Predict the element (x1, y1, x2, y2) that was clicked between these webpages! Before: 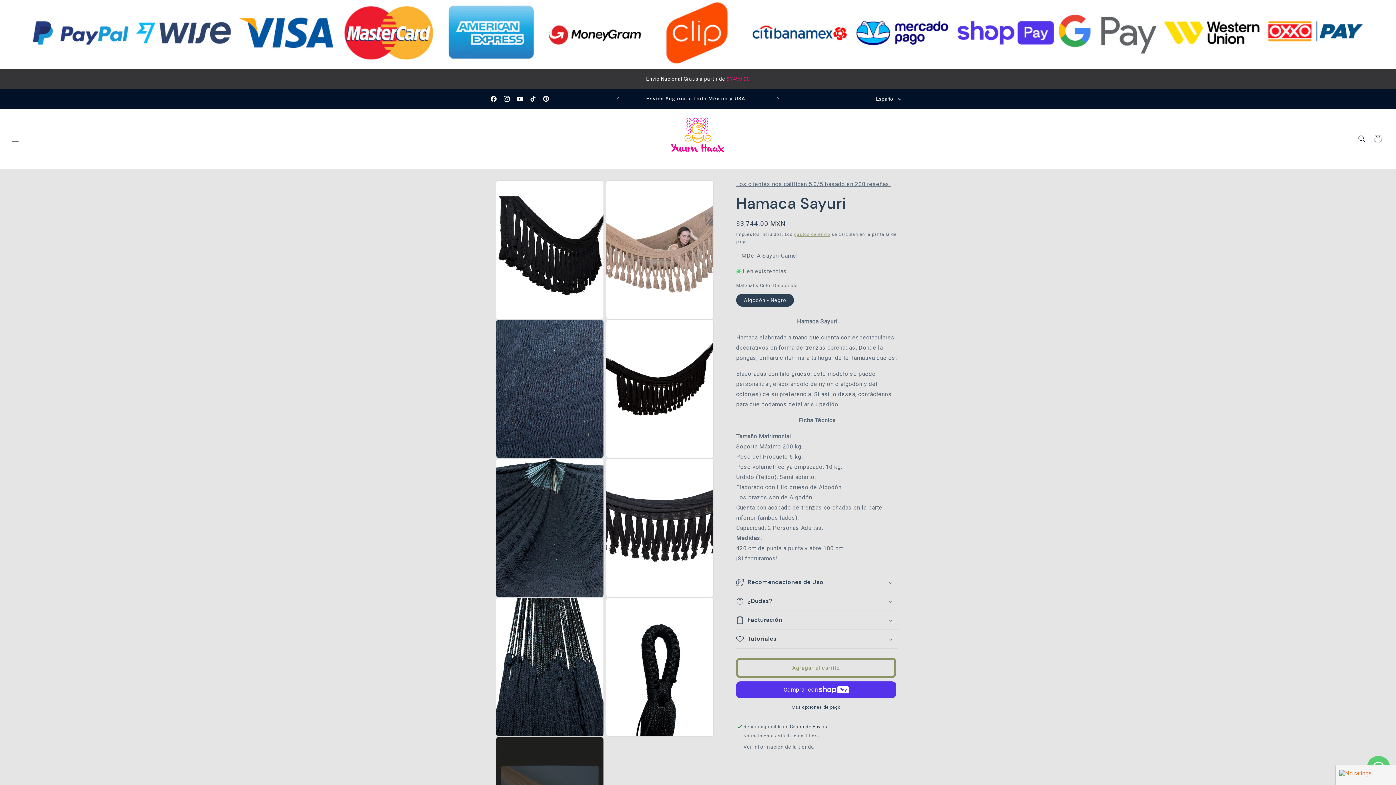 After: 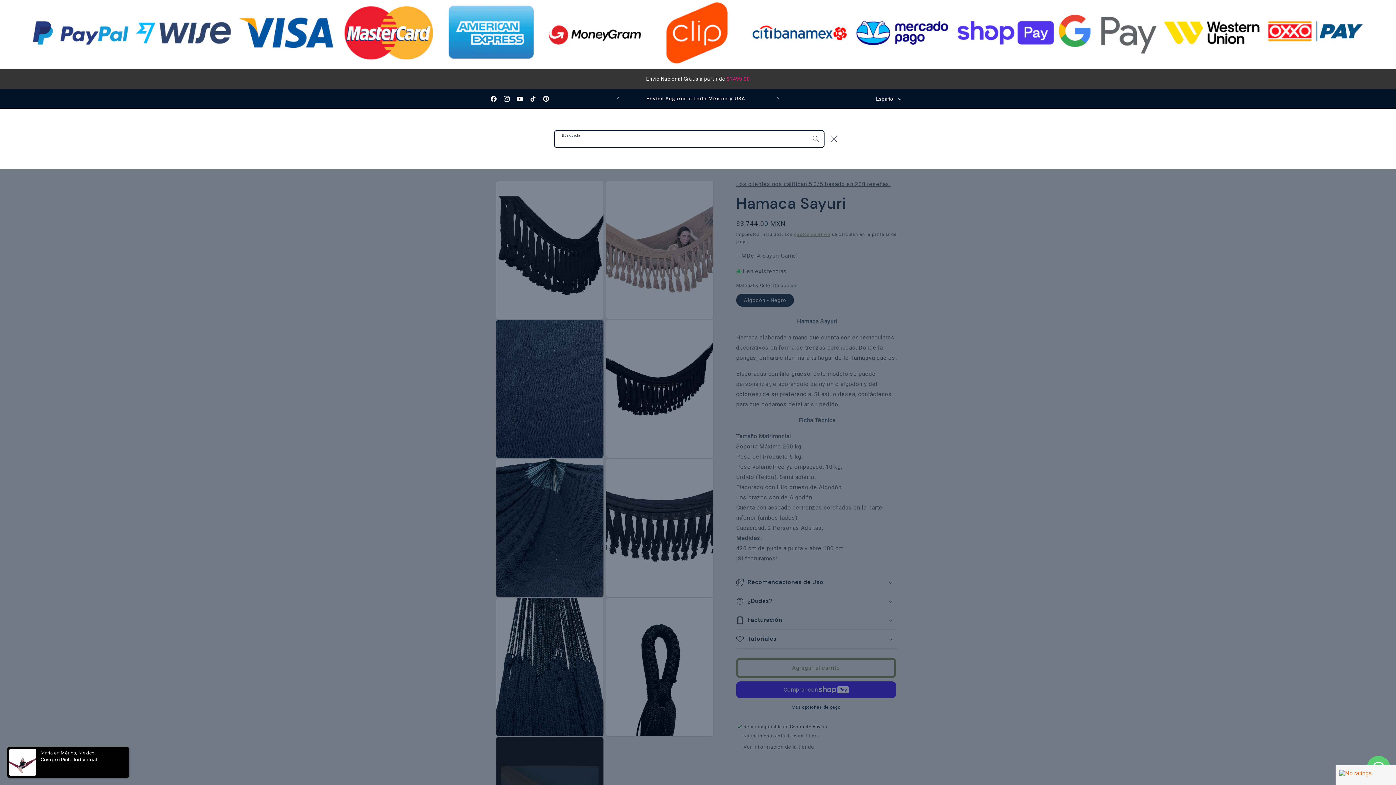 Action: label: Búsqueda bbox: (1354, 130, 1370, 146)